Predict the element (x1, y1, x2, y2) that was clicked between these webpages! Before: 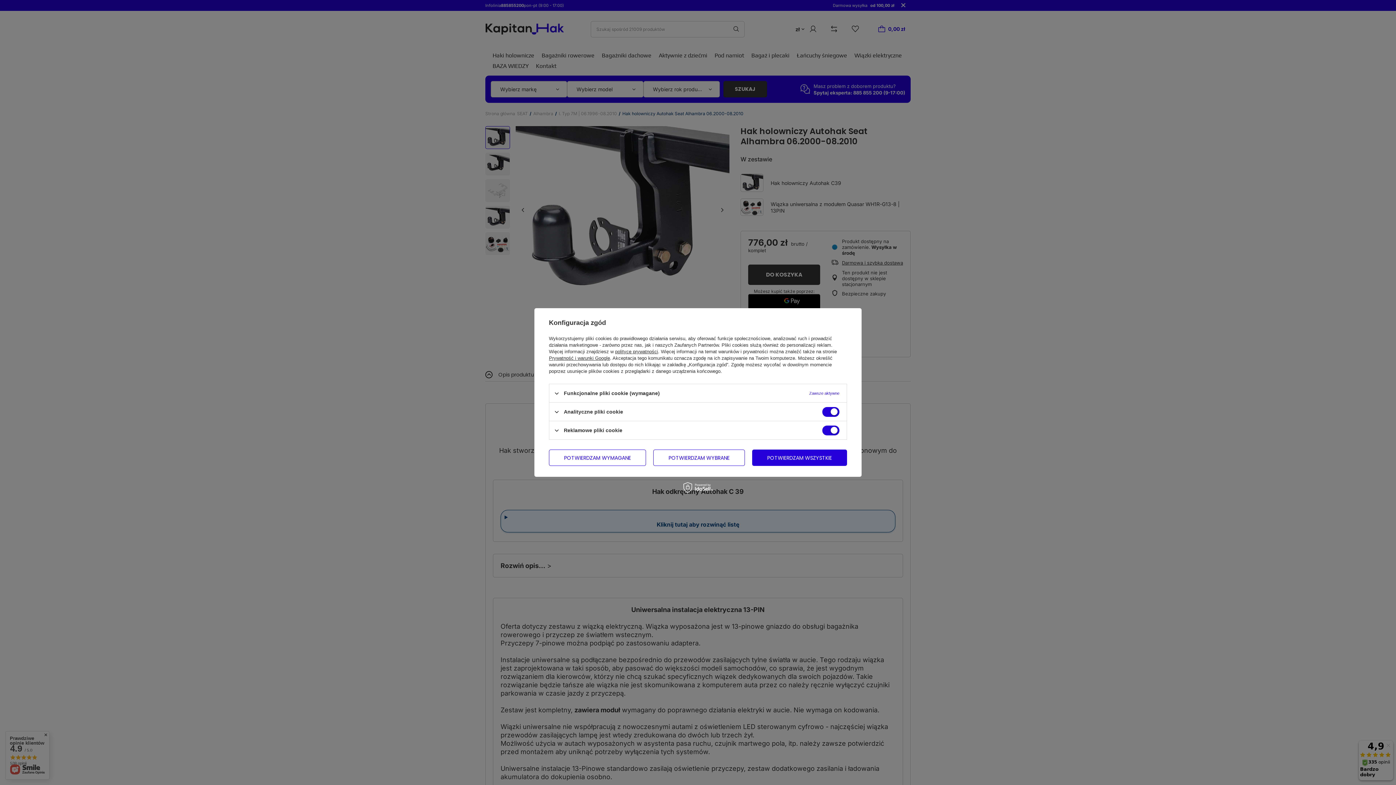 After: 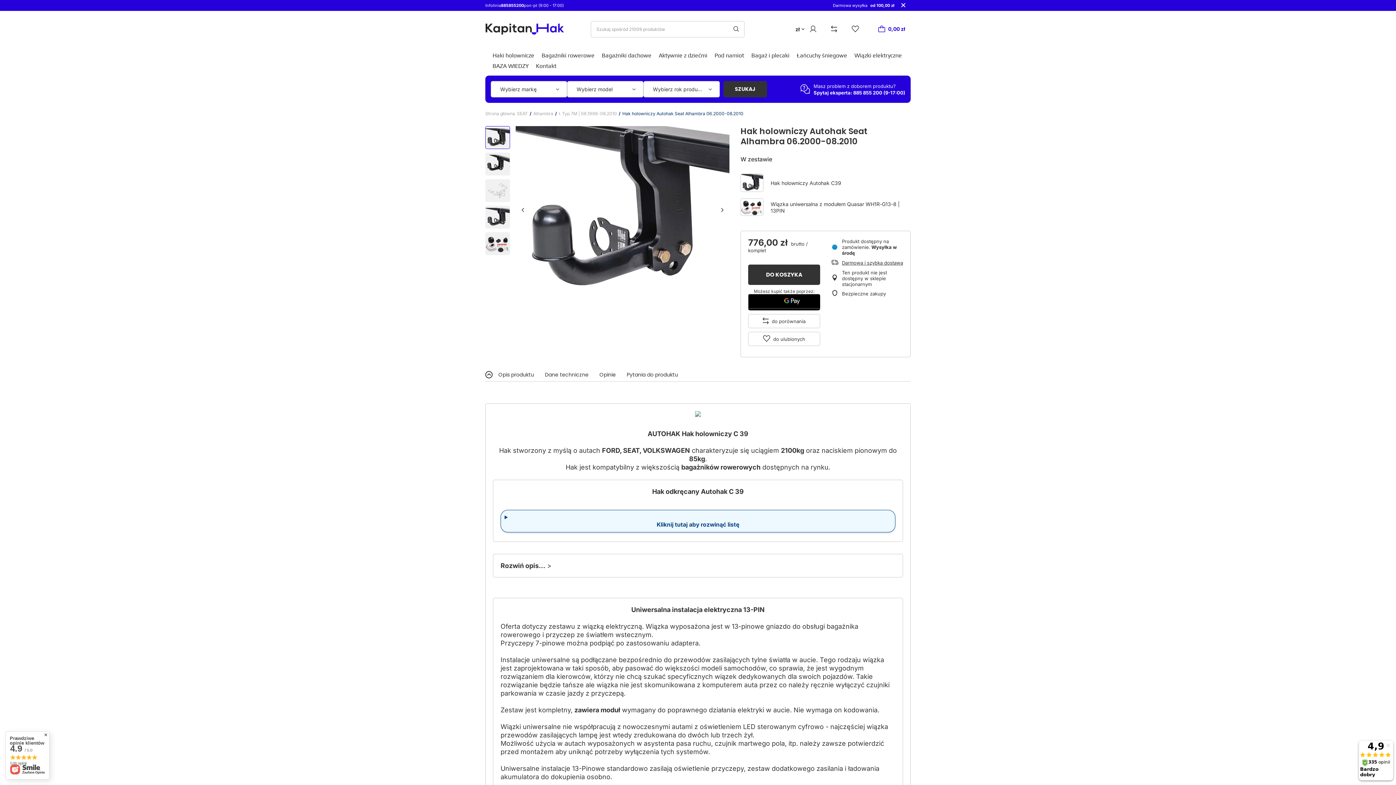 Action: label: POTWIERDZAM WYBRANE bbox: (653, 449, 744, 466)